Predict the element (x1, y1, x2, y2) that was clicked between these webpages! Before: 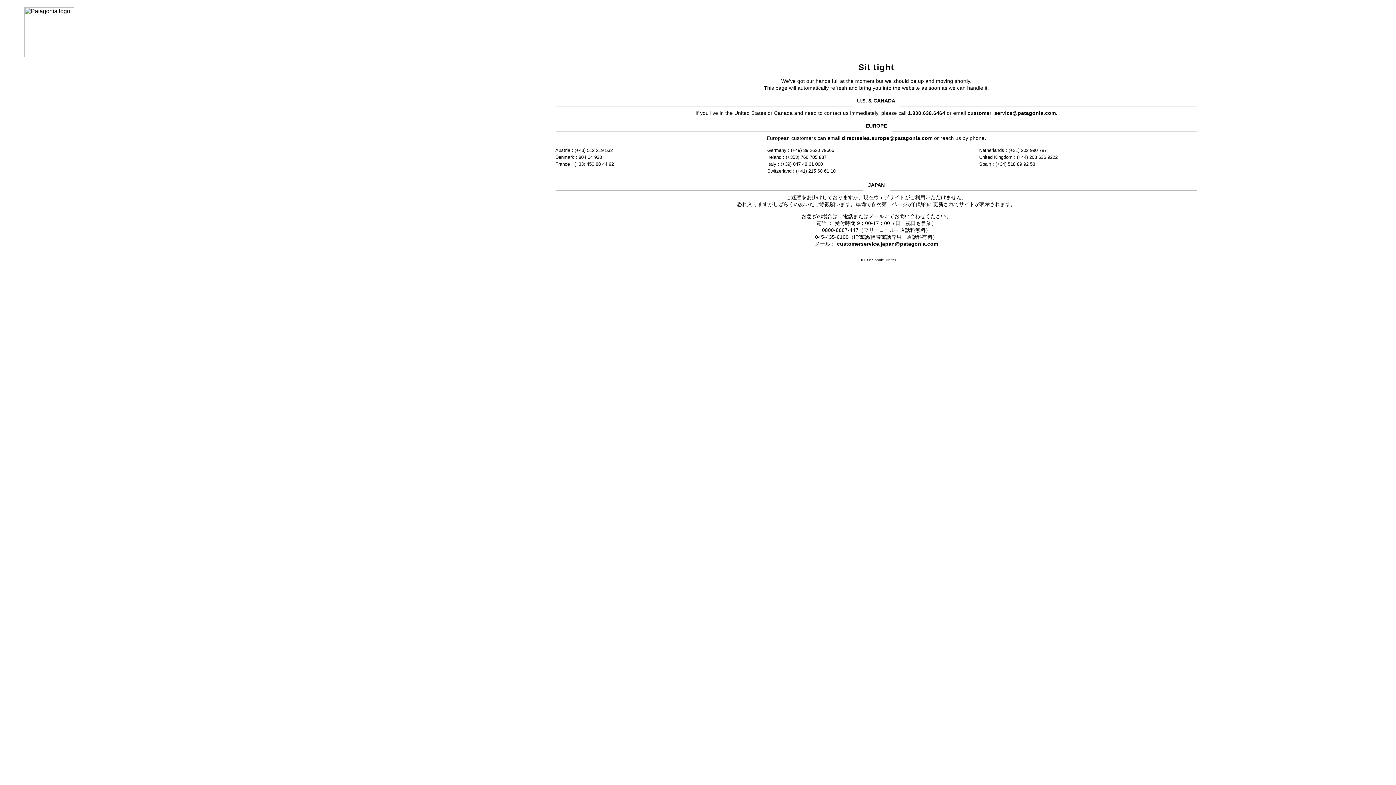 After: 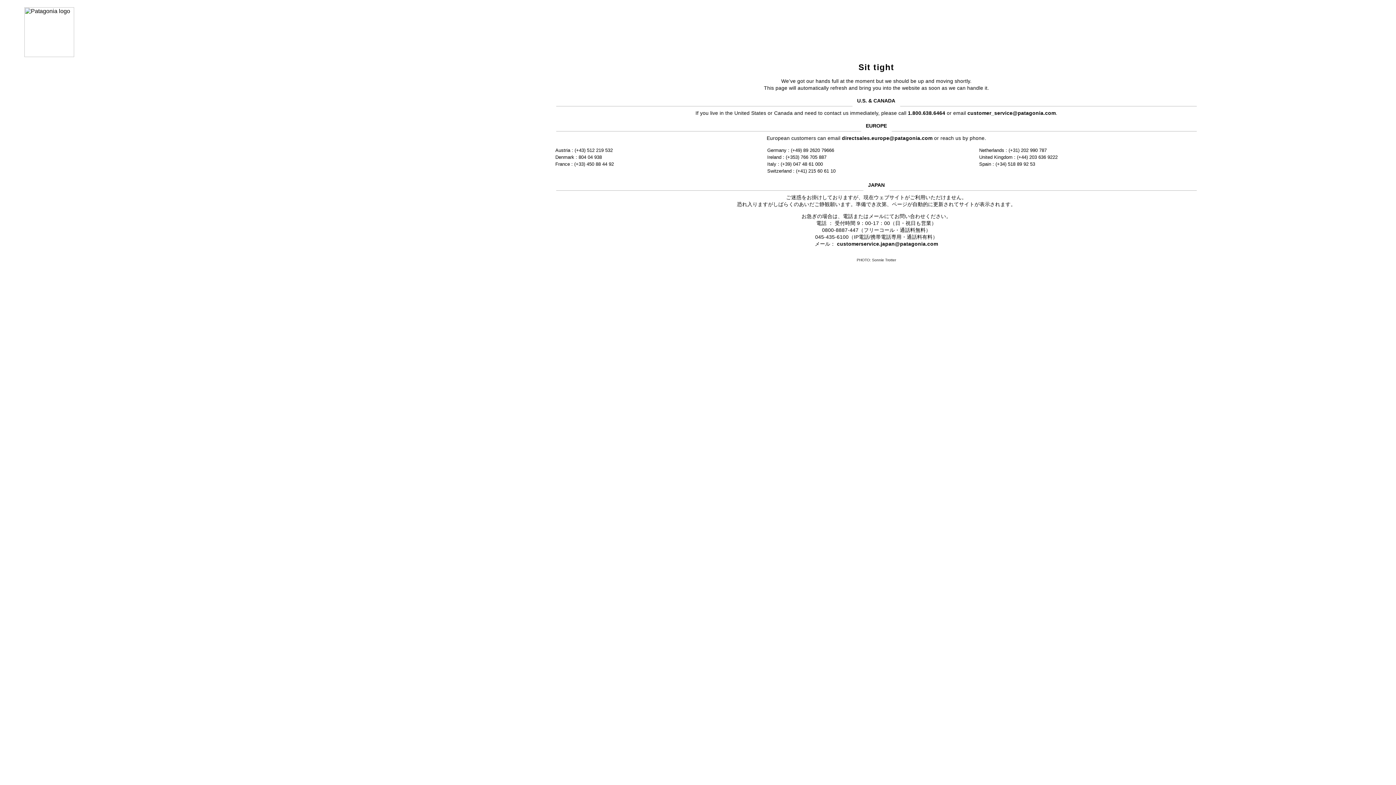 Action: label: directsales.europe@patagonia.com bbox: (842, 135, 932, 141)